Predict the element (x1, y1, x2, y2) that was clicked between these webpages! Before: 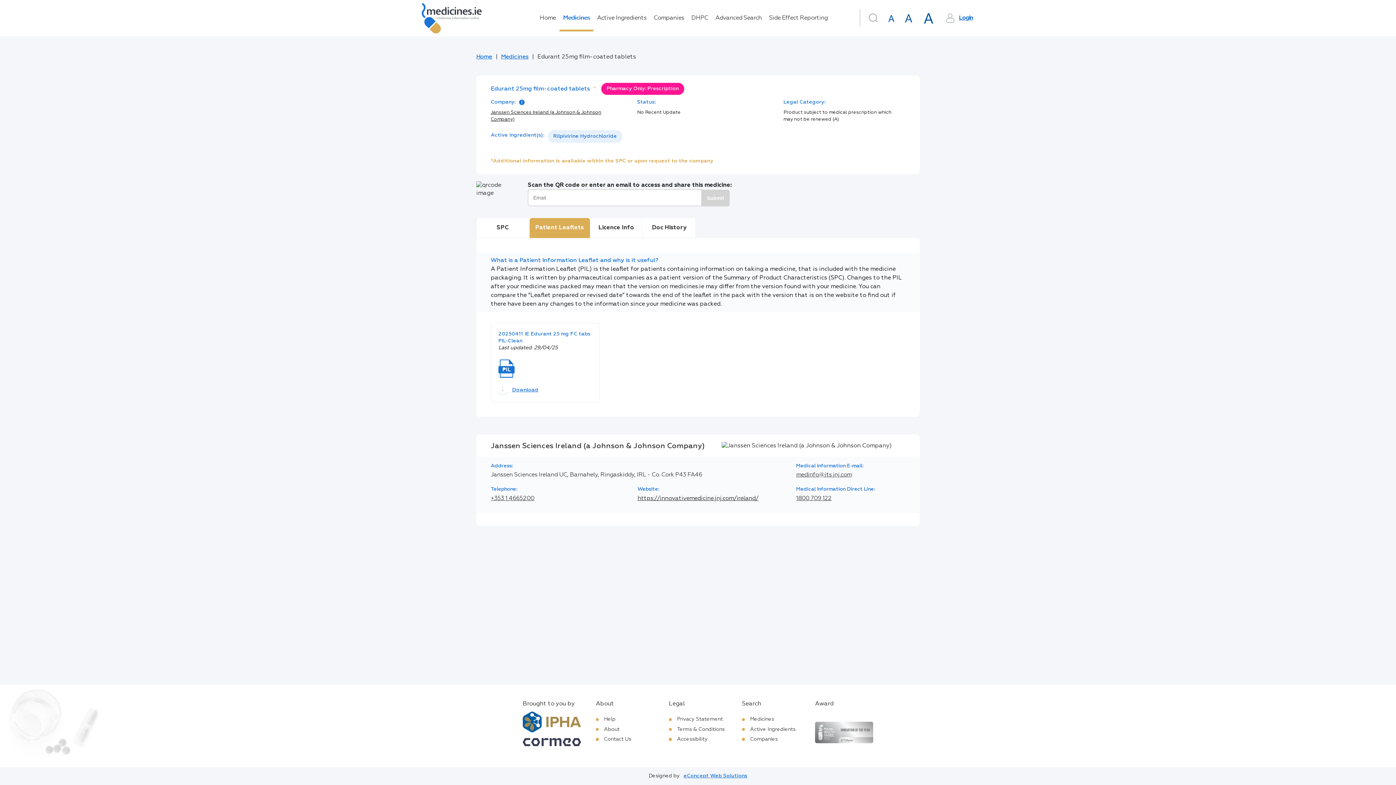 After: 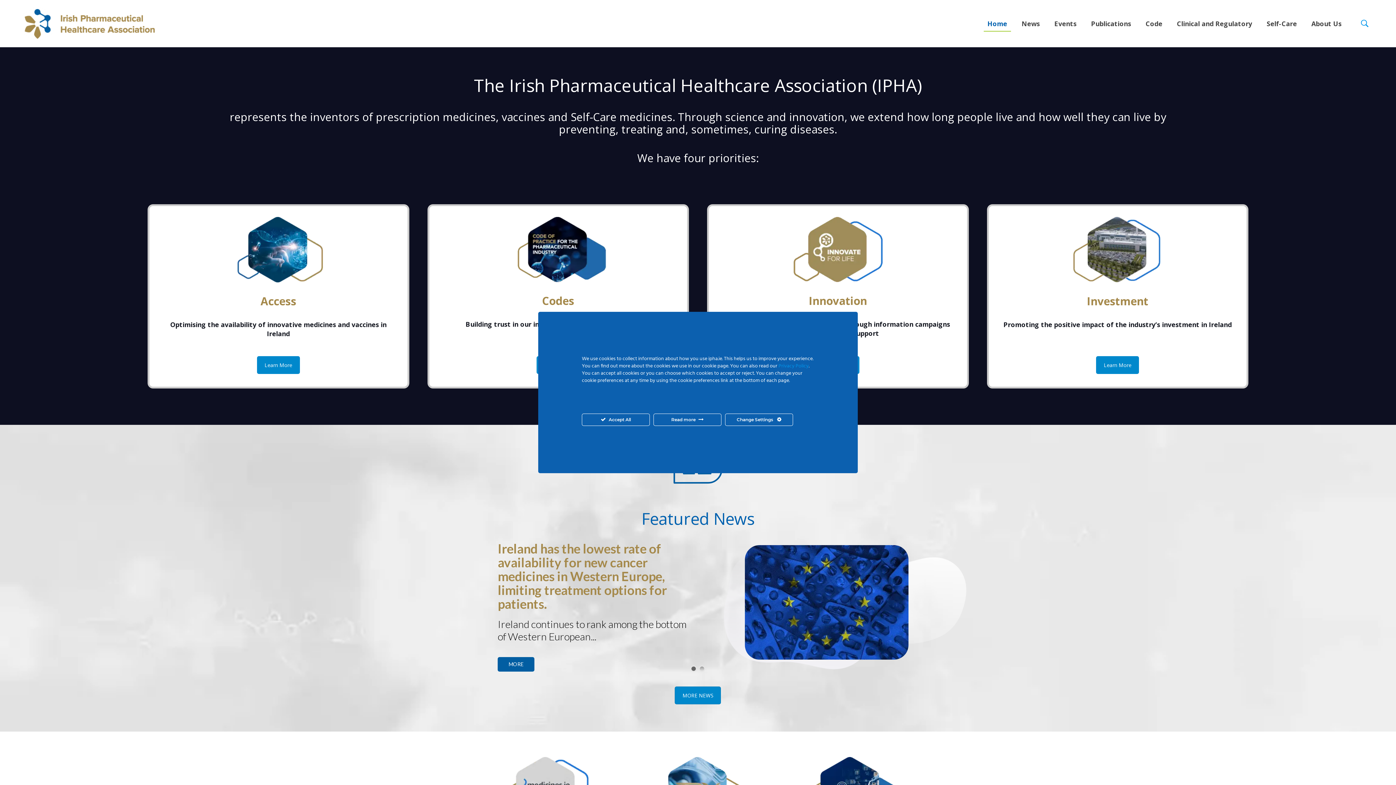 Action: bbox: (522, 732, 581, 752)